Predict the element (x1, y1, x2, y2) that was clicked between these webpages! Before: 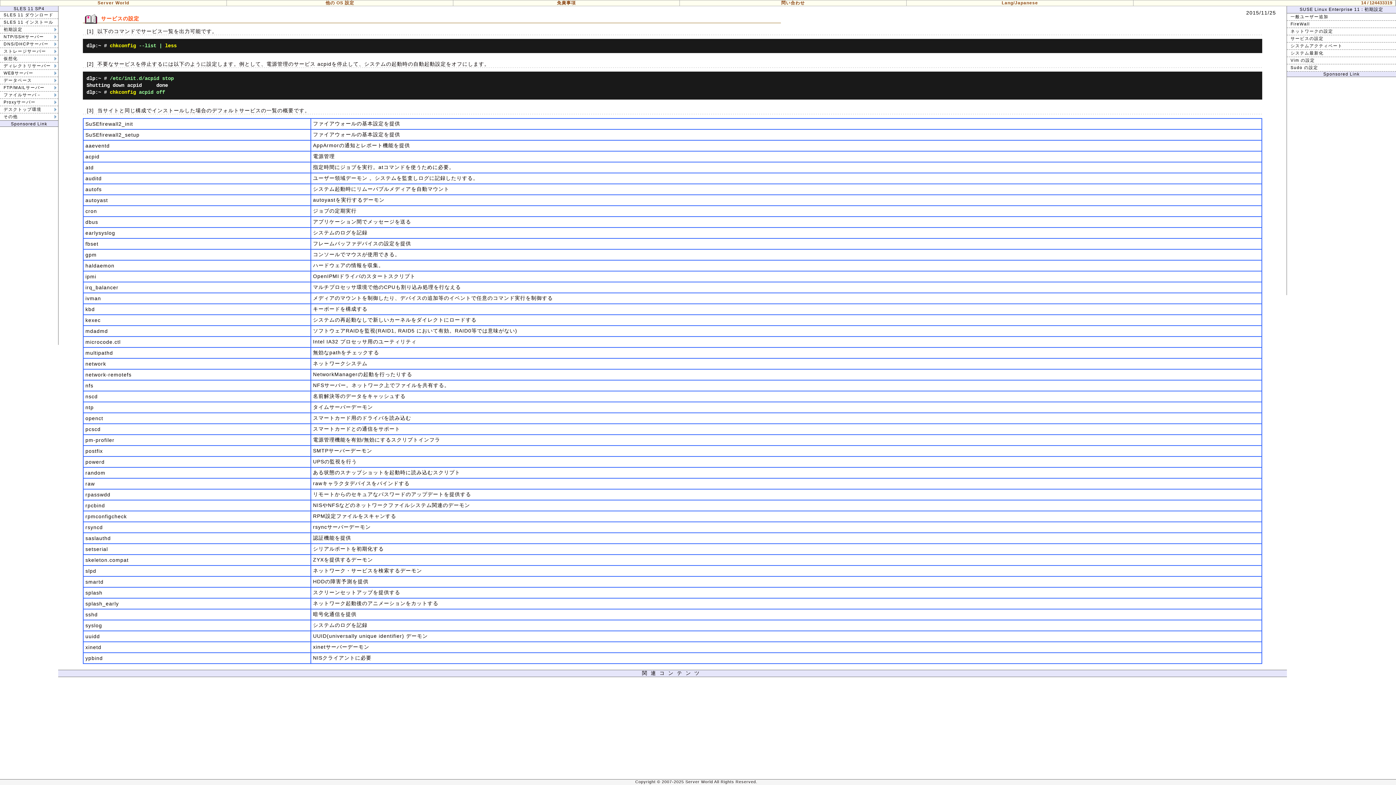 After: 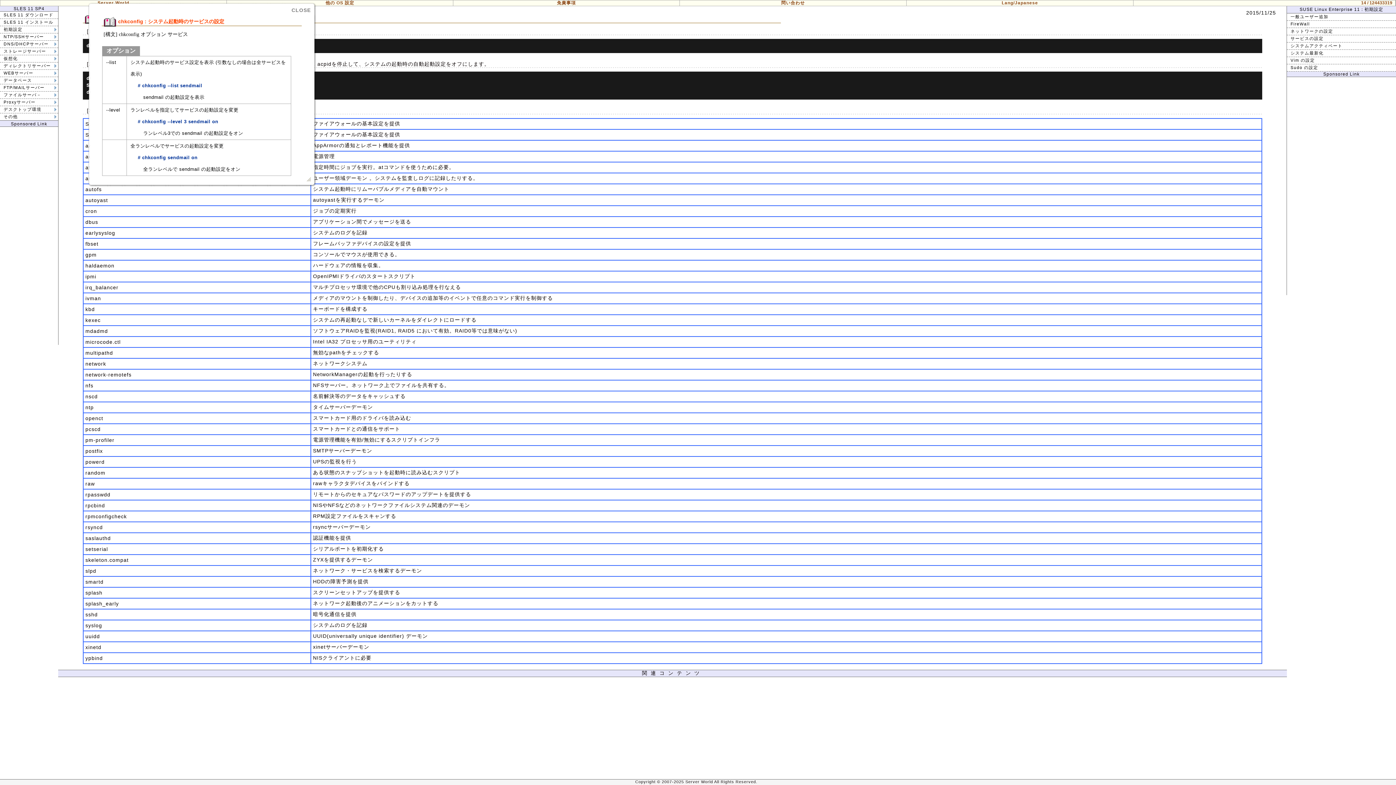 Action: bbox: (109, 42, 136, 48) label: chkconfig